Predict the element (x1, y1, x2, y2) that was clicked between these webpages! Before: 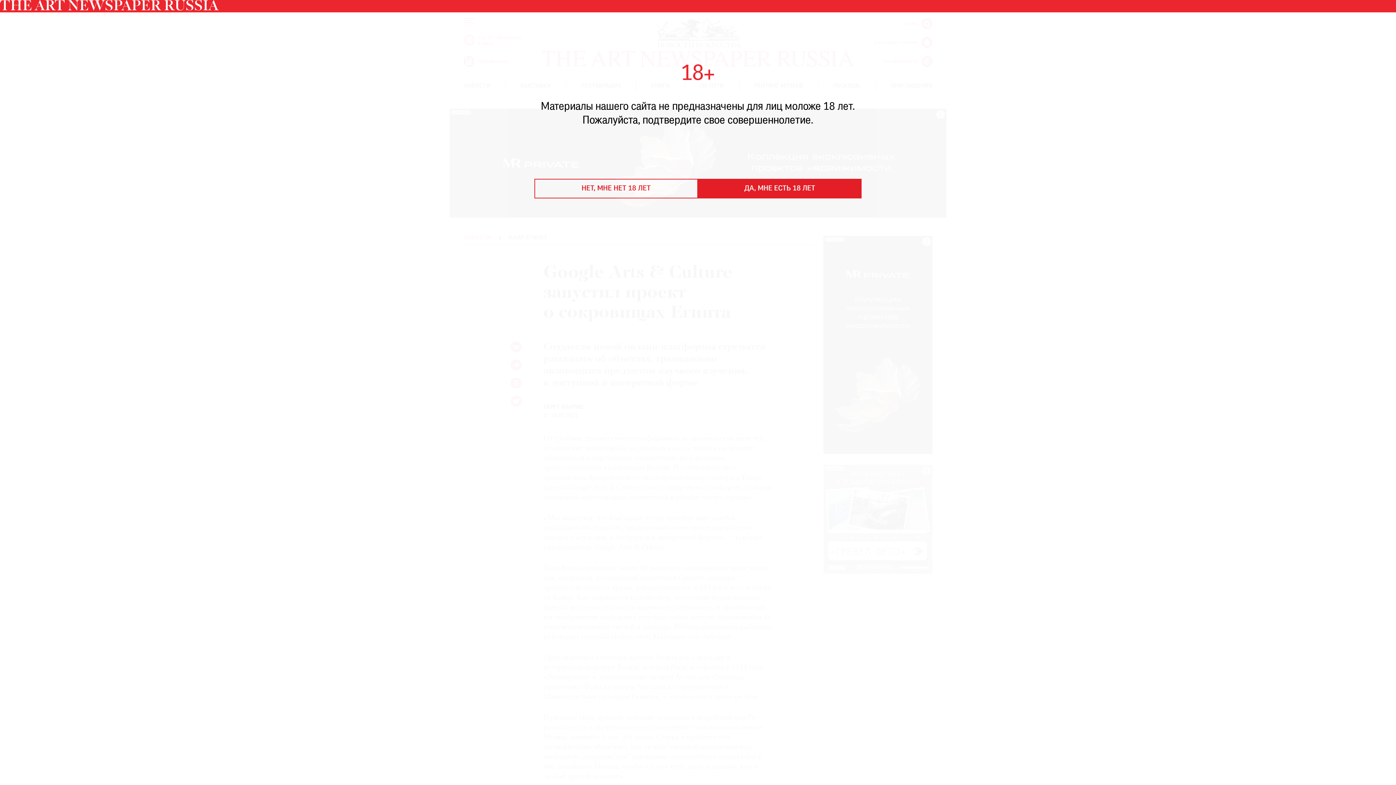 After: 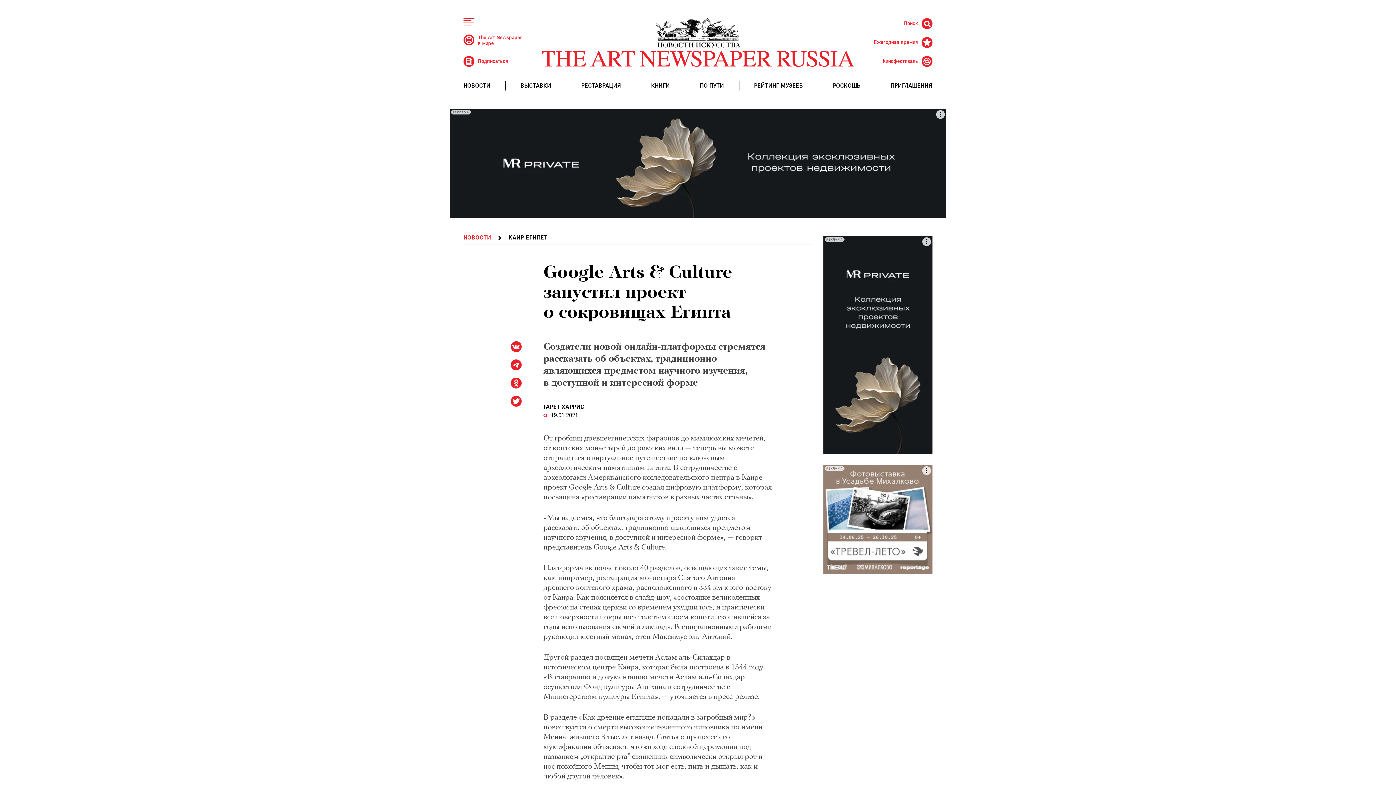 Action: label: ДА, МНЕ ЕСТЬ 18 ЛЕТ bbox: (698, 178, 861, 198)